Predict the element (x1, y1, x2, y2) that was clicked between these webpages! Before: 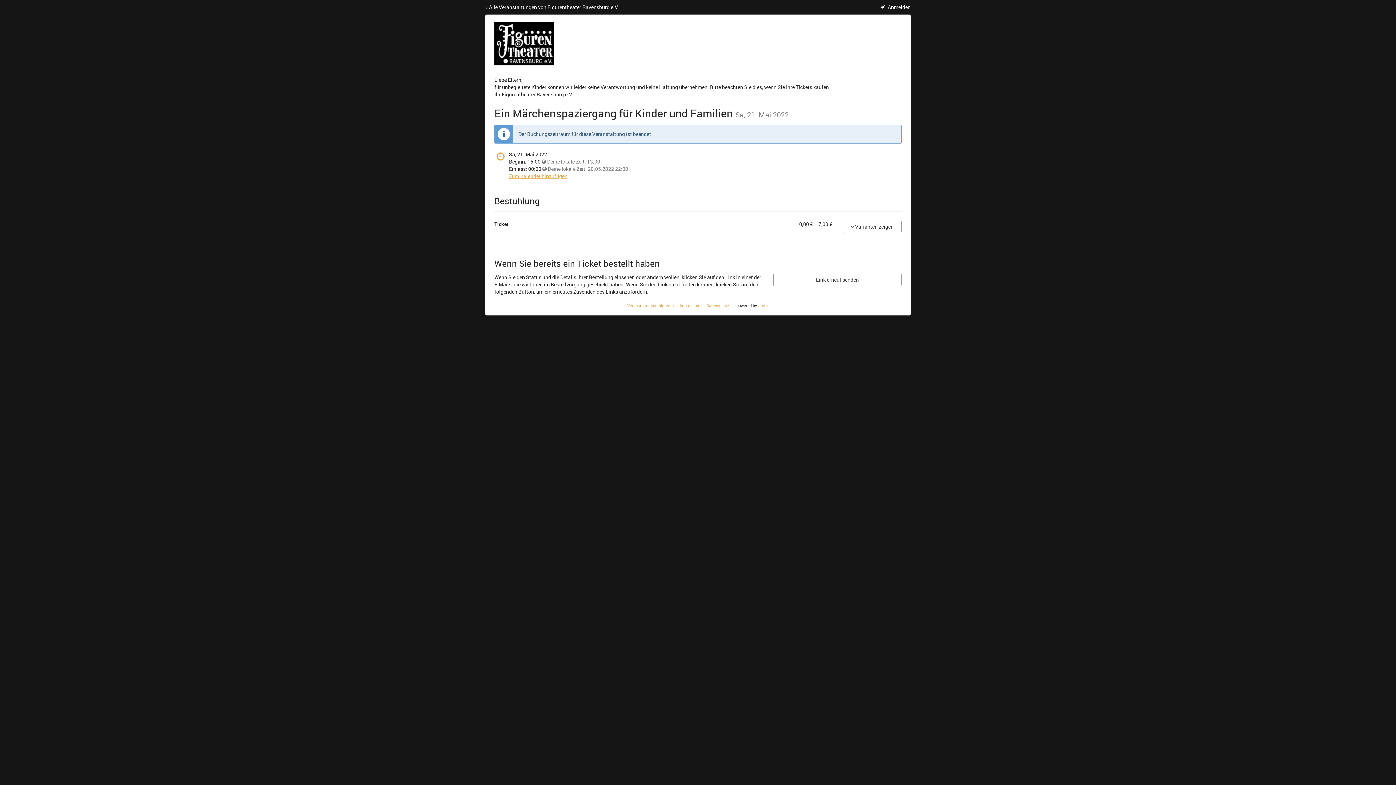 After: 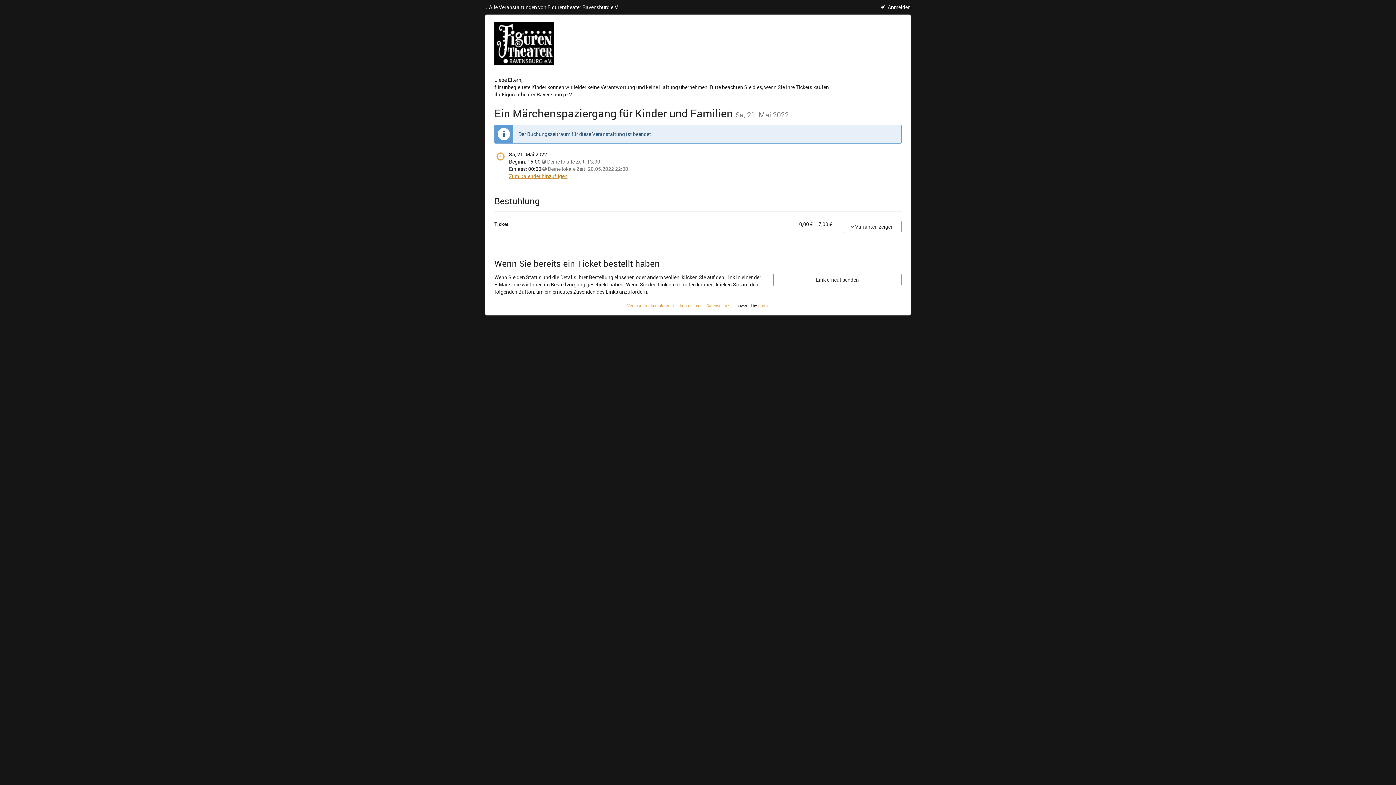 Action: label: Zum Kalender hinzufügen bbox: (509, 172, 567, 179)